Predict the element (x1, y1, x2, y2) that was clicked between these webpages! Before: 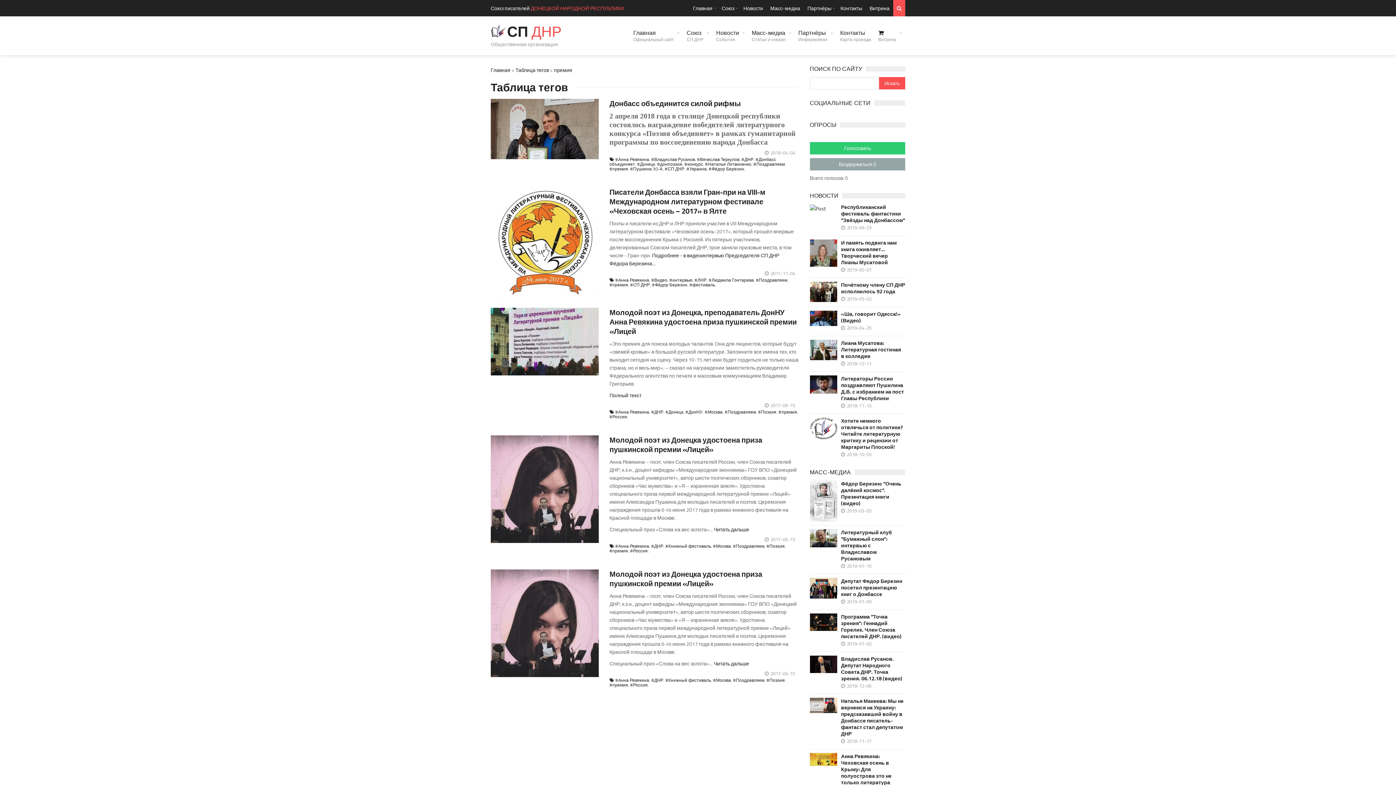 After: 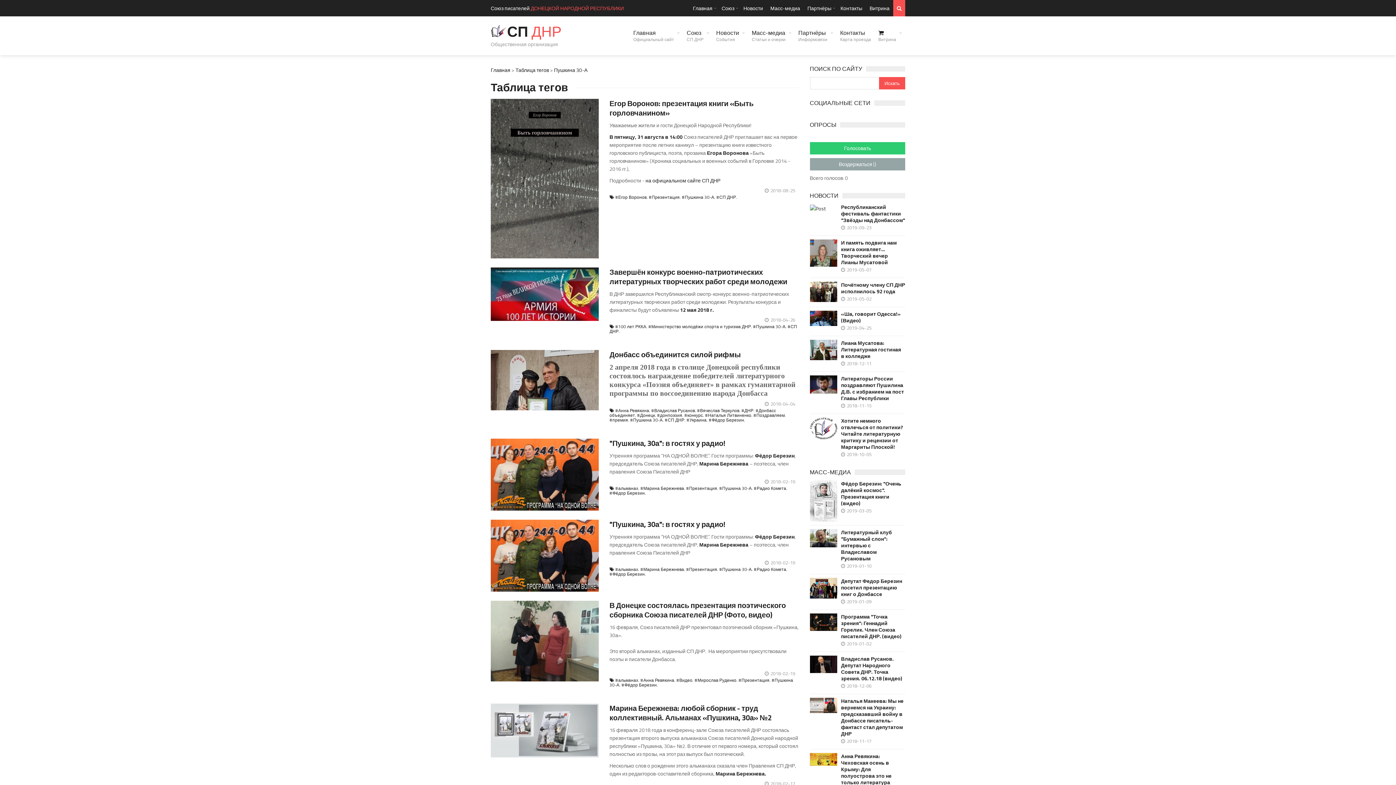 Action: label: #Пушкина 30-А bbox: (630, 165, 662, 172)